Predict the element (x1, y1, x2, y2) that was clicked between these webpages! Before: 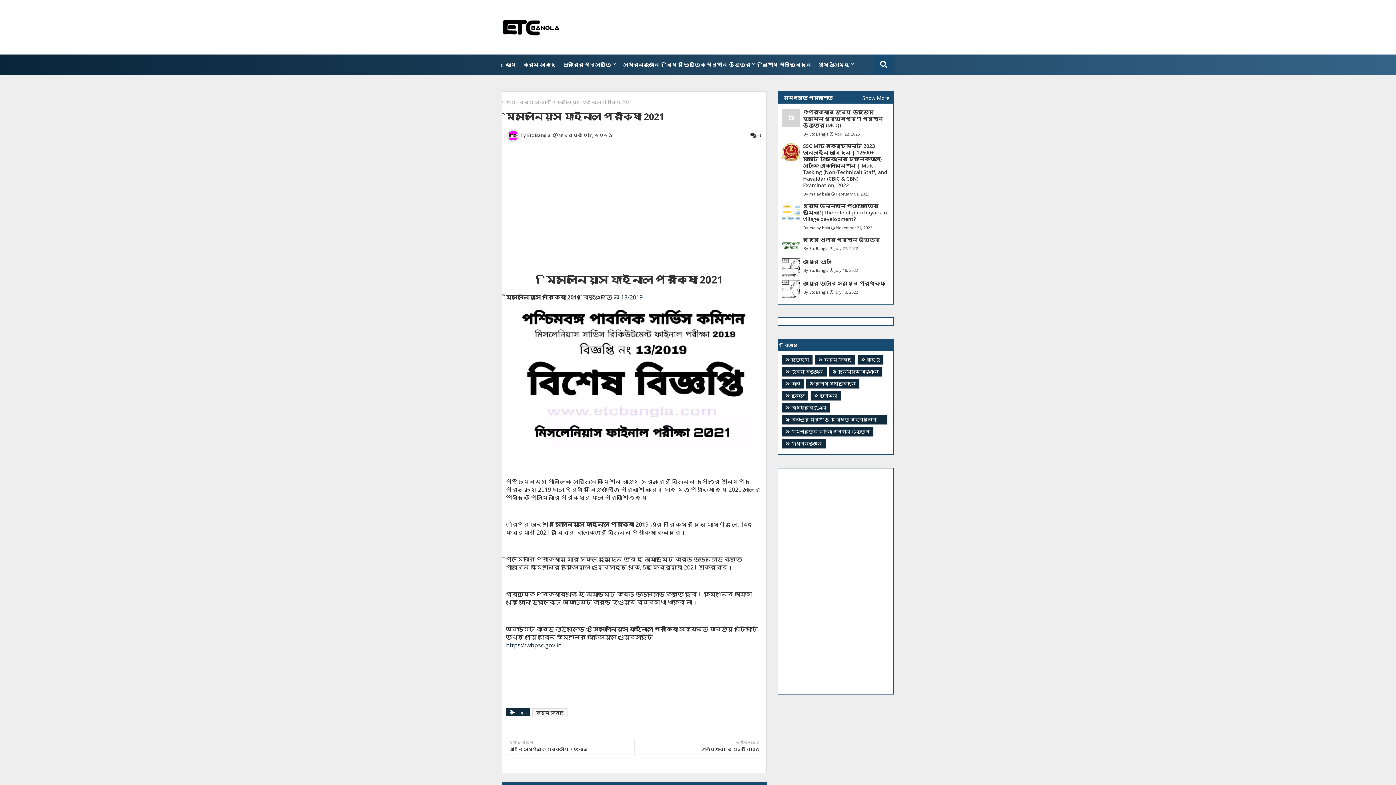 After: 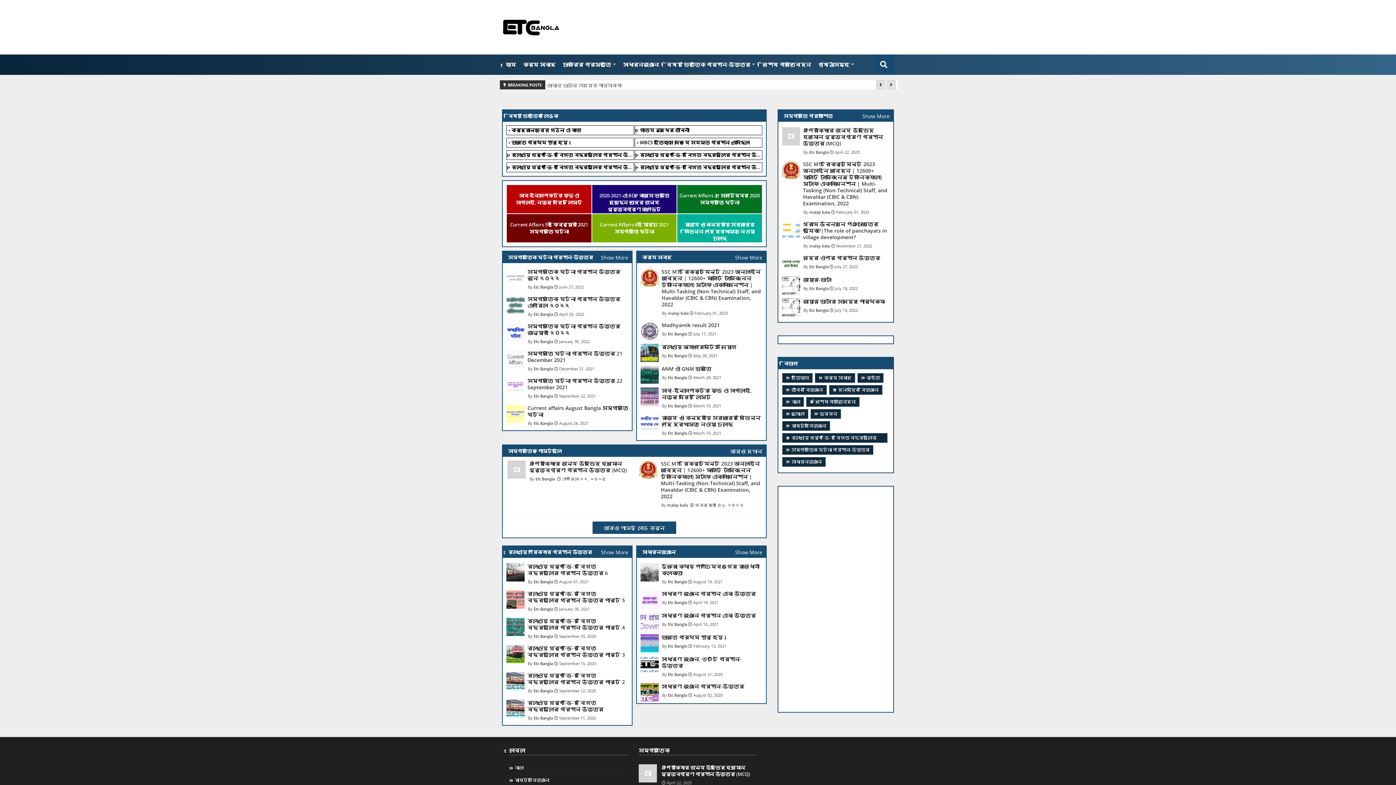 Action: bbox: (506, 98, 515, 105) label: হোম